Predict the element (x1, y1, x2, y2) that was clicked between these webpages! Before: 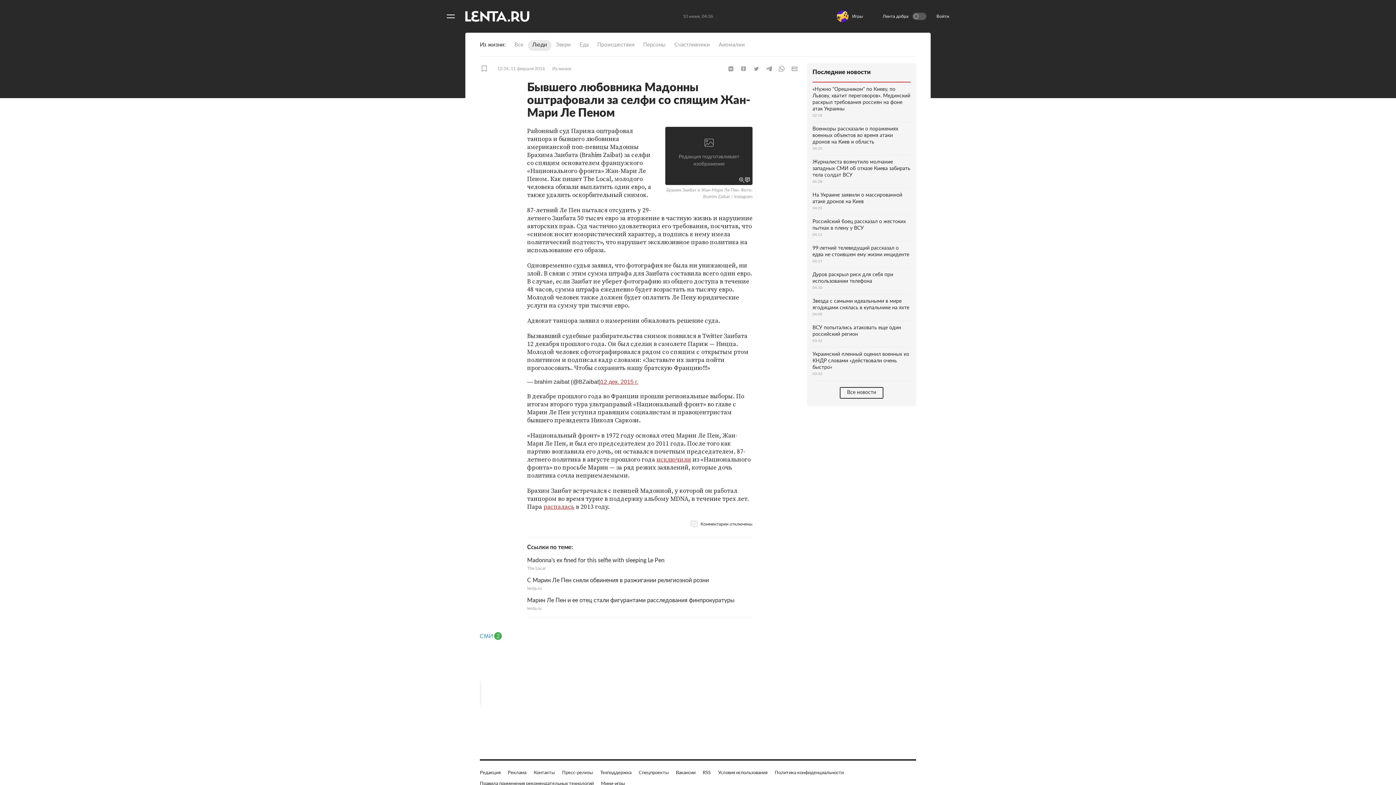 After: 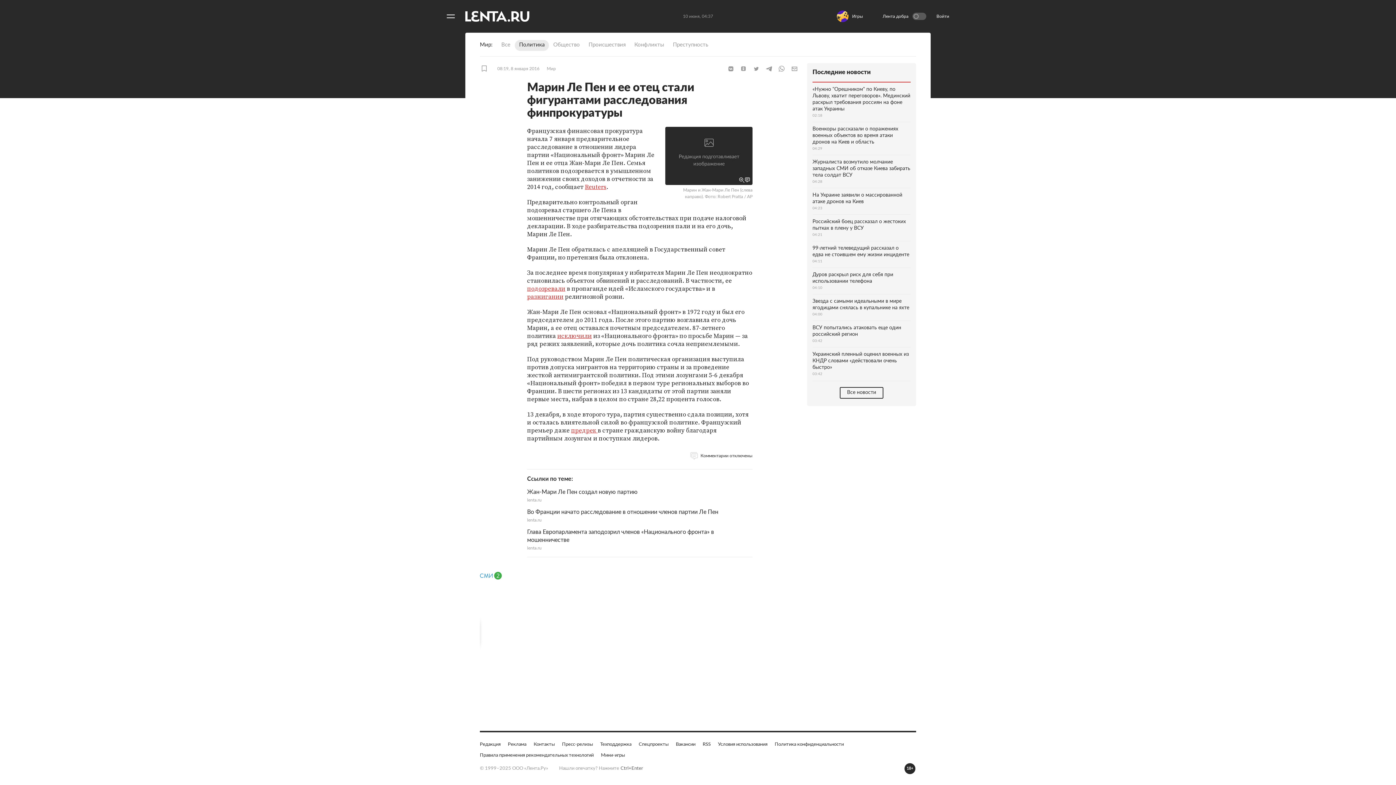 Action: label: Марин Ле Пен и ее отец стали фигурантами расследования финпрокуратуры
lenta.ru bbox: (527, 596, 752, 612)